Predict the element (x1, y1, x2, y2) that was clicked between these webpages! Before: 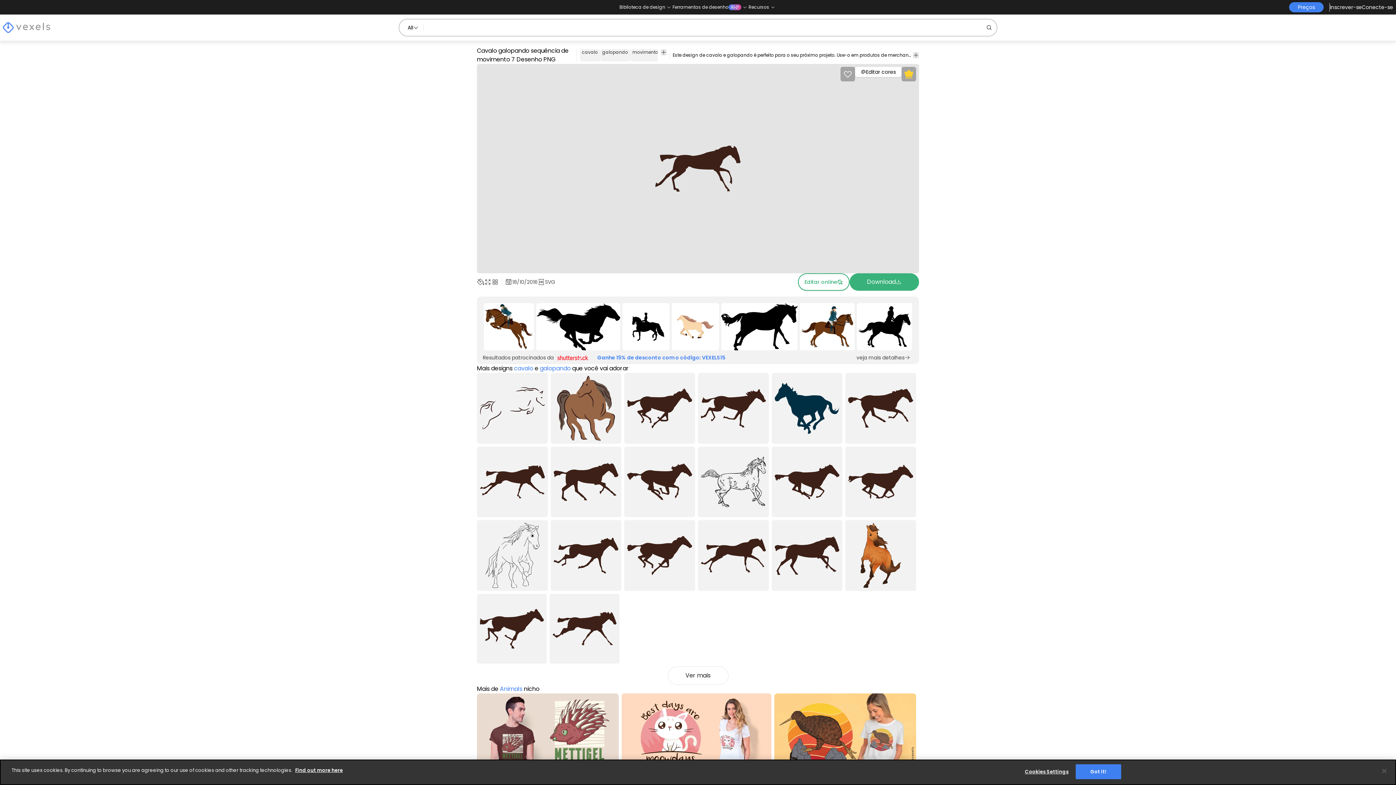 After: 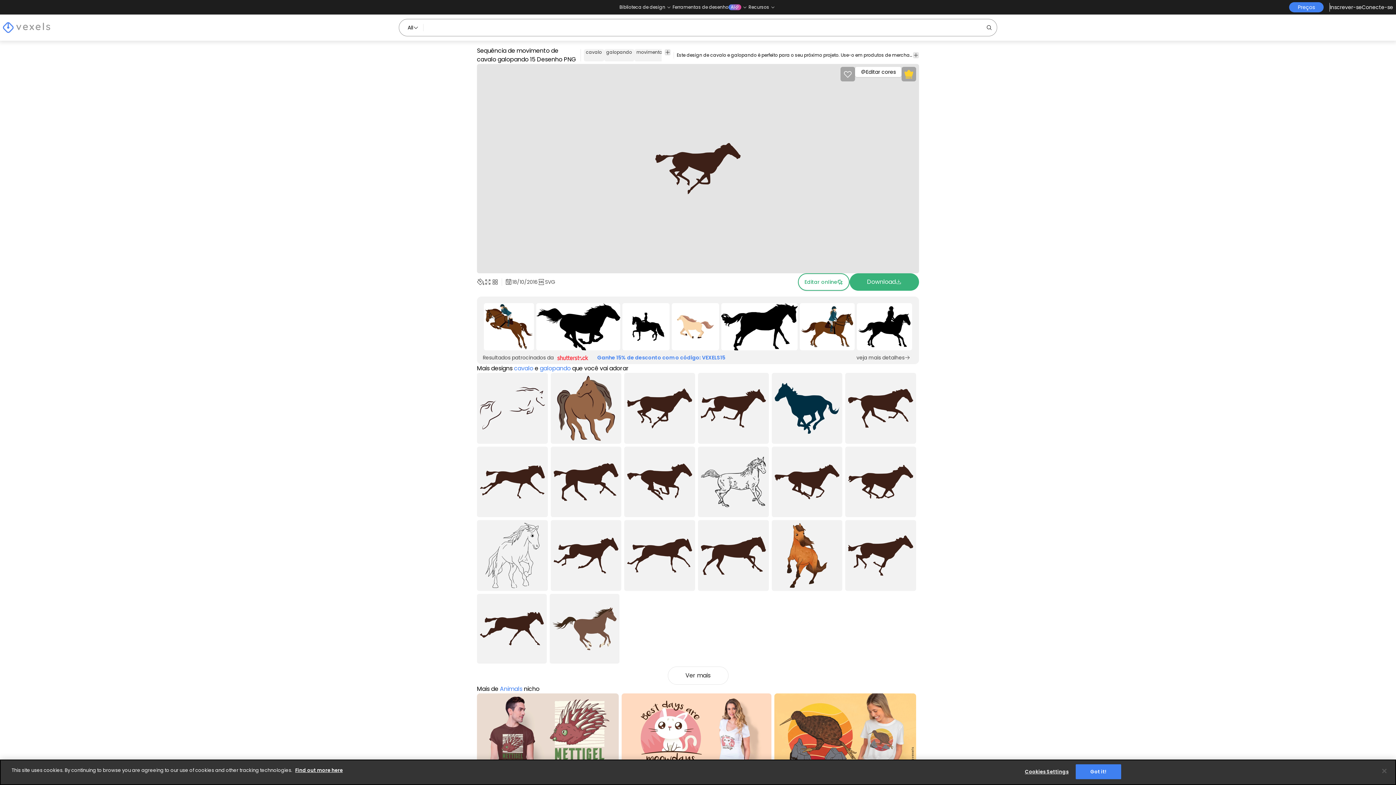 Action: bbox: (624, 452, 695, 523) label: Sequência de movimento de cavalo galopando 15 Desenho PNG
Premium